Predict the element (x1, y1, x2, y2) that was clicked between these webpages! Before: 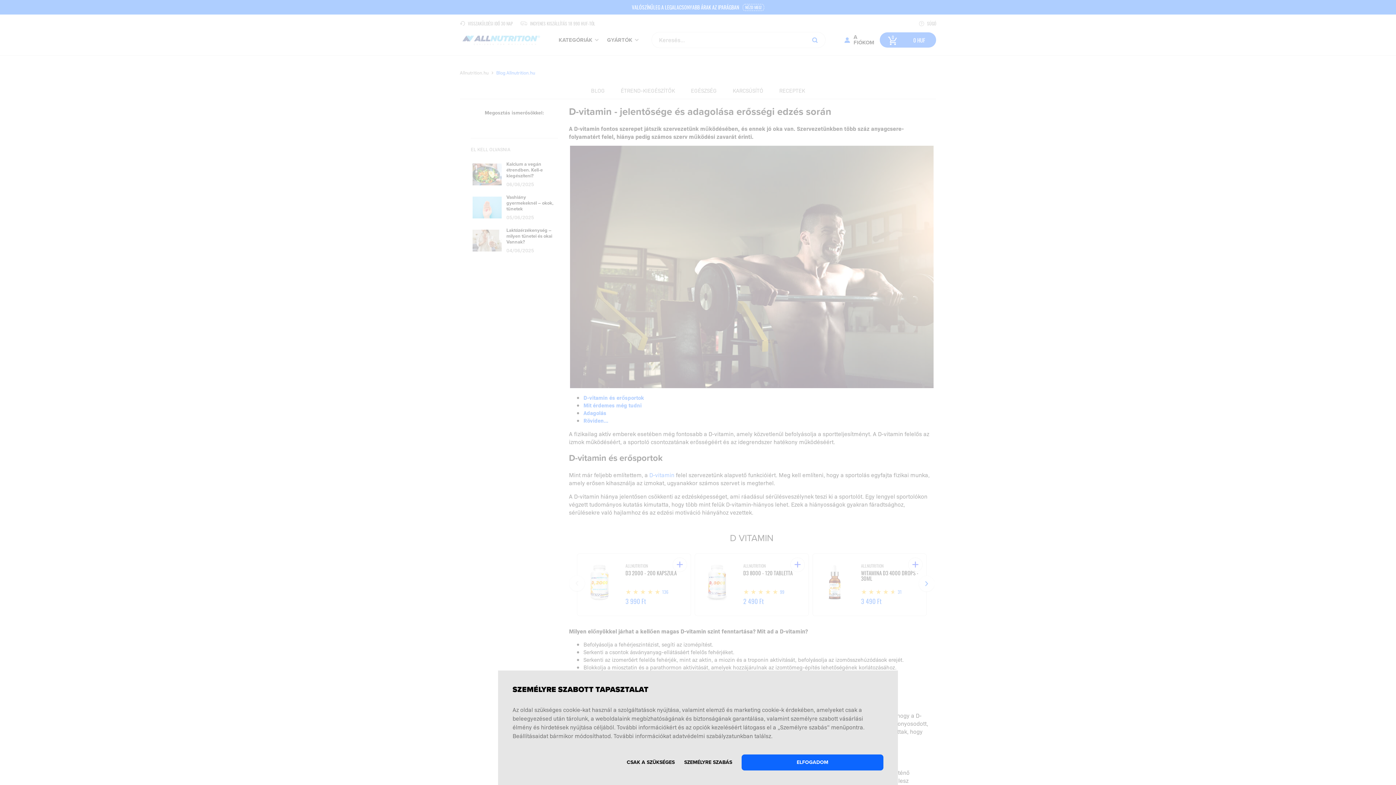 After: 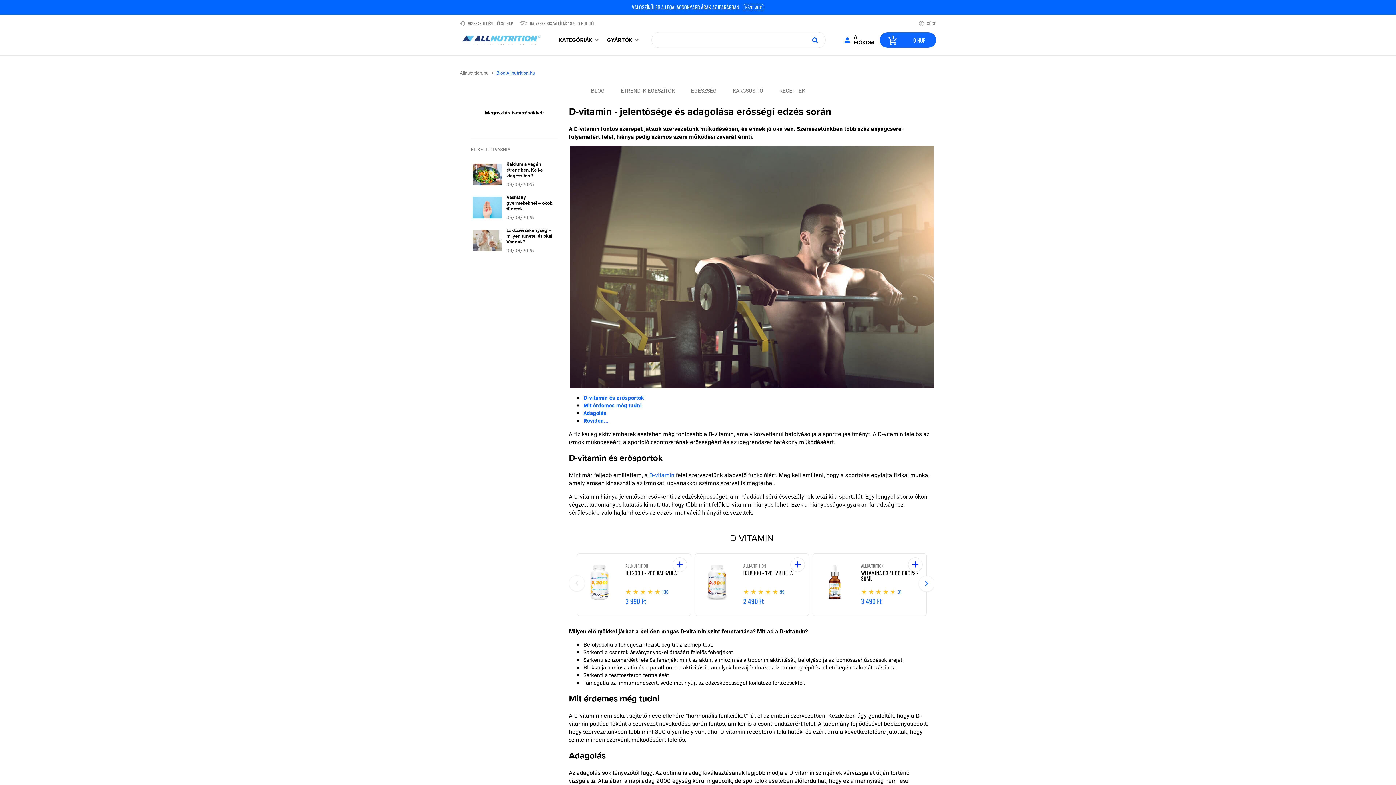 Action: bbox: (741, 754, 883, 770) label: ELFOGADOM